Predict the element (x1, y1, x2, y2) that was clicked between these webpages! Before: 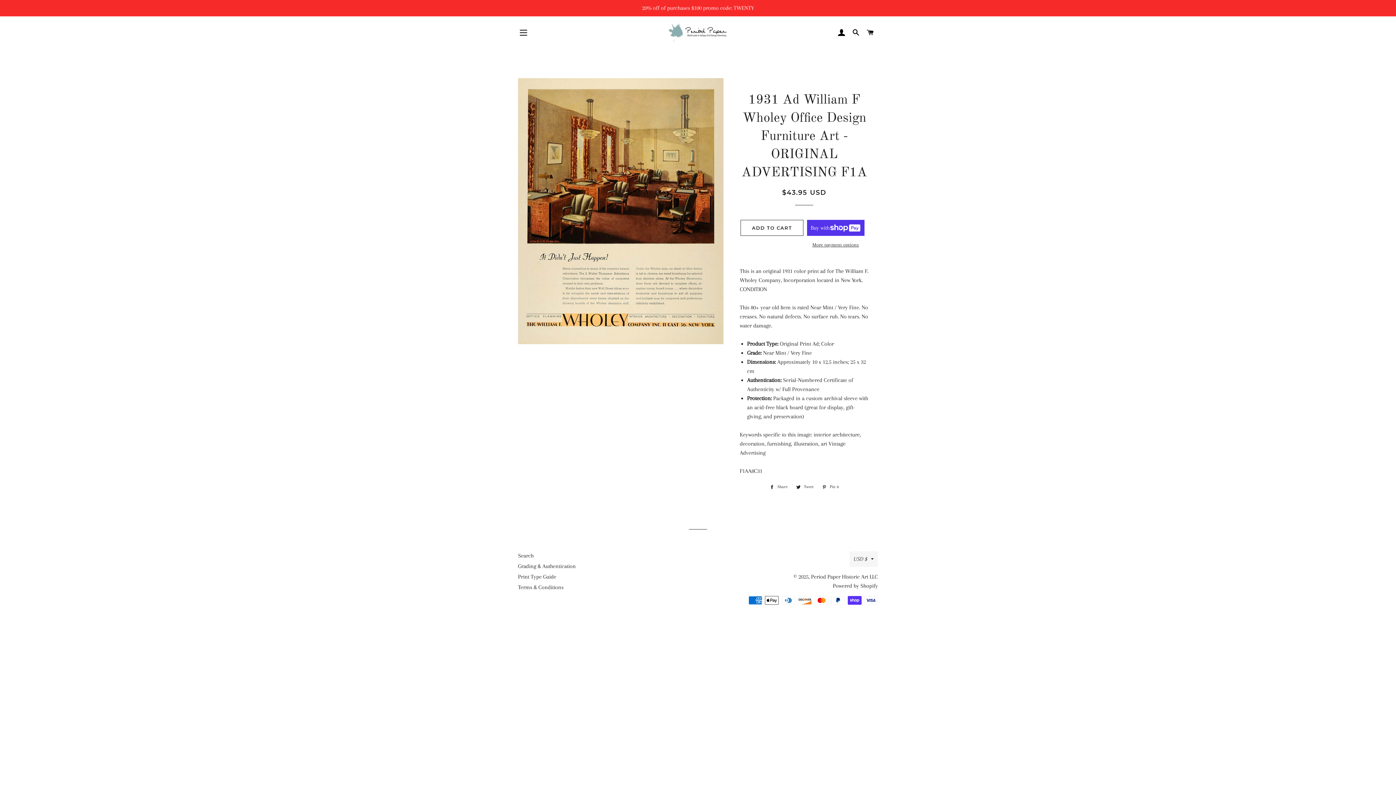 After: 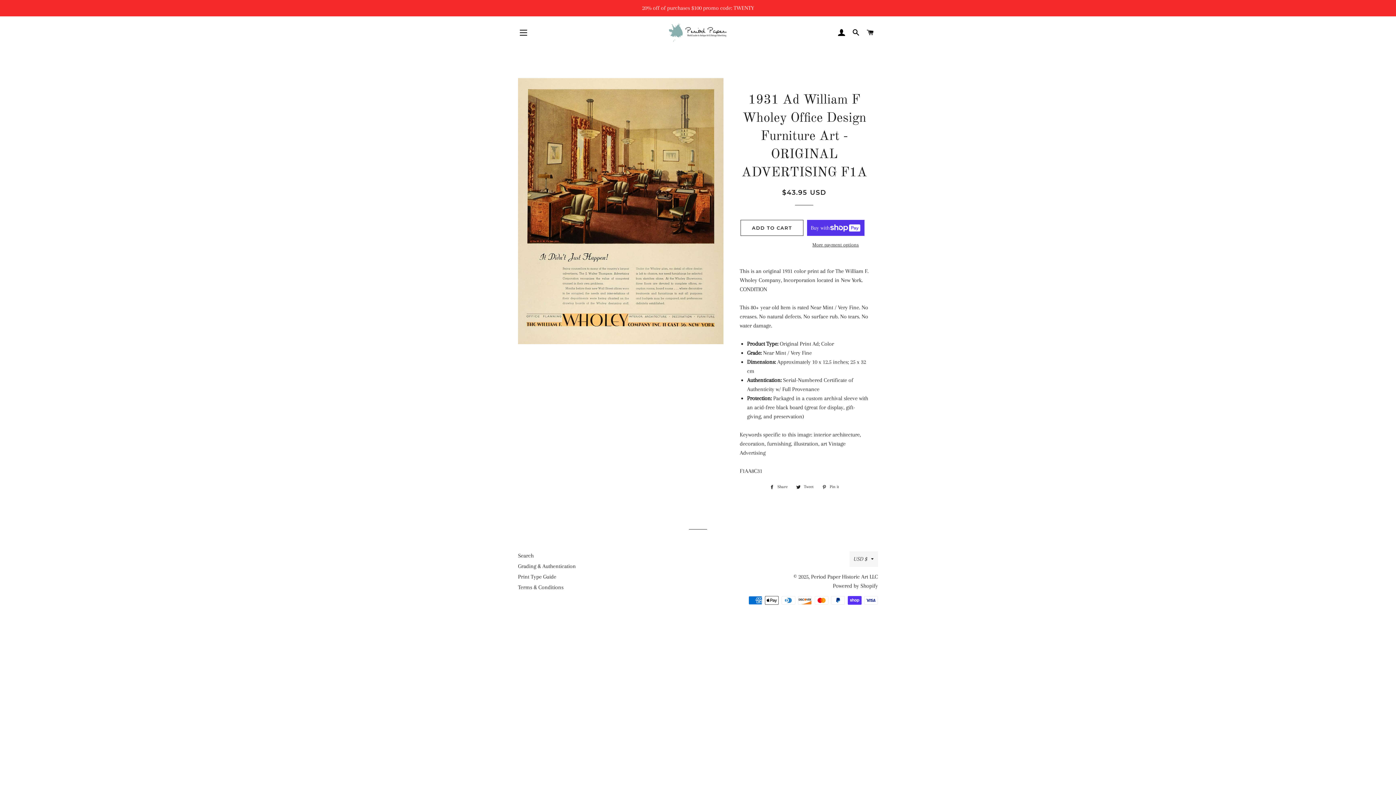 Action: label:  Pin it
Pin on Pinterest bbox: (818, 483, 842, 491)